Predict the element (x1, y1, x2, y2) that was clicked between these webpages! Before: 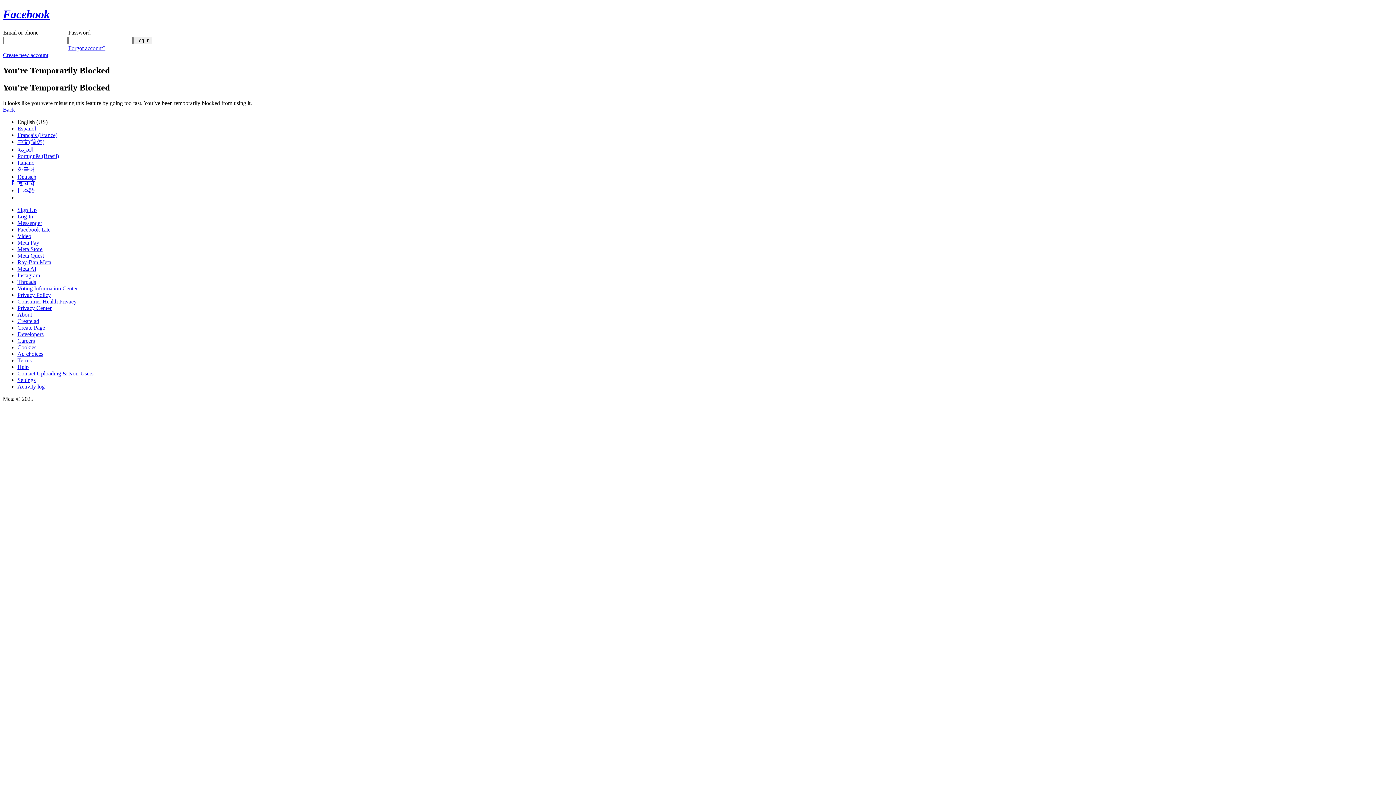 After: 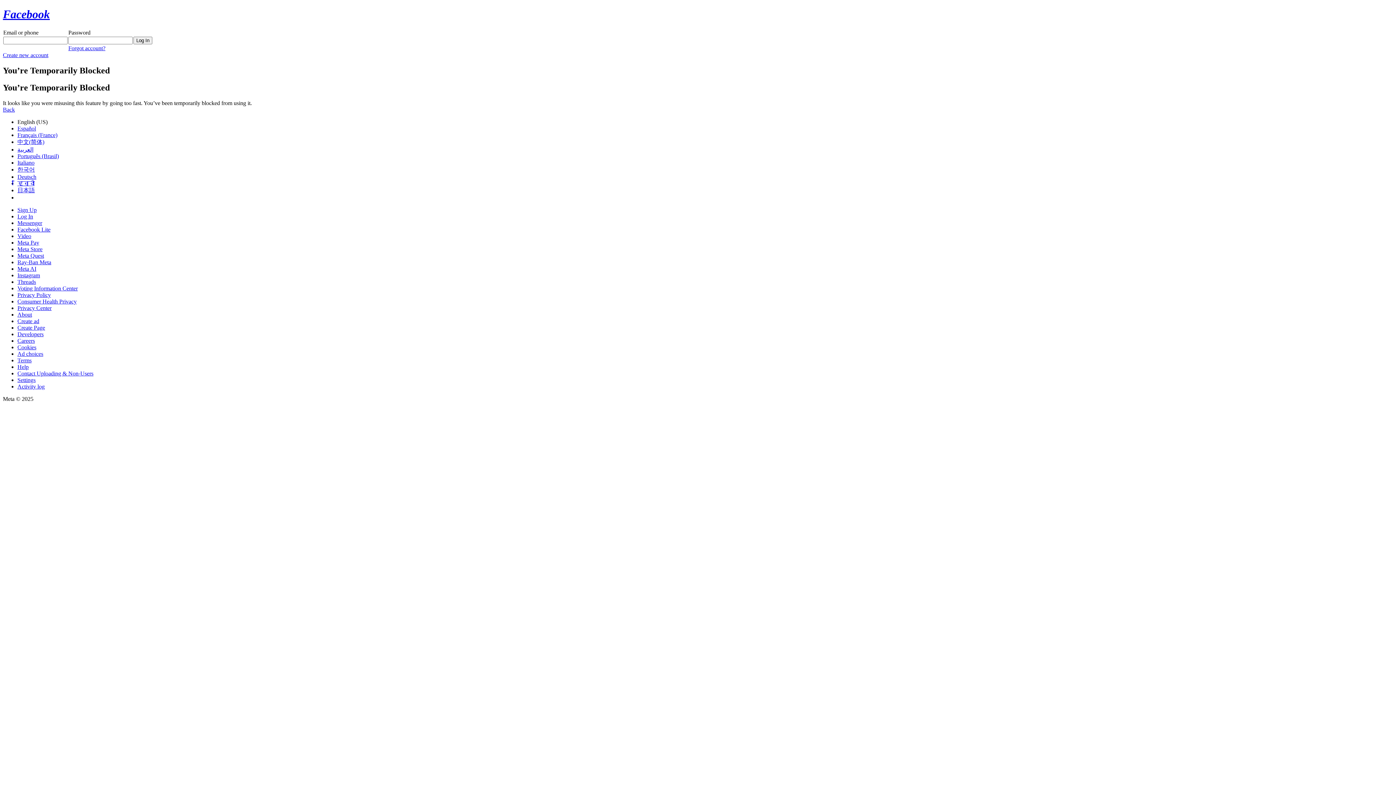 Action: bbox: (17, 252, 44, 258) label: Meta Quest